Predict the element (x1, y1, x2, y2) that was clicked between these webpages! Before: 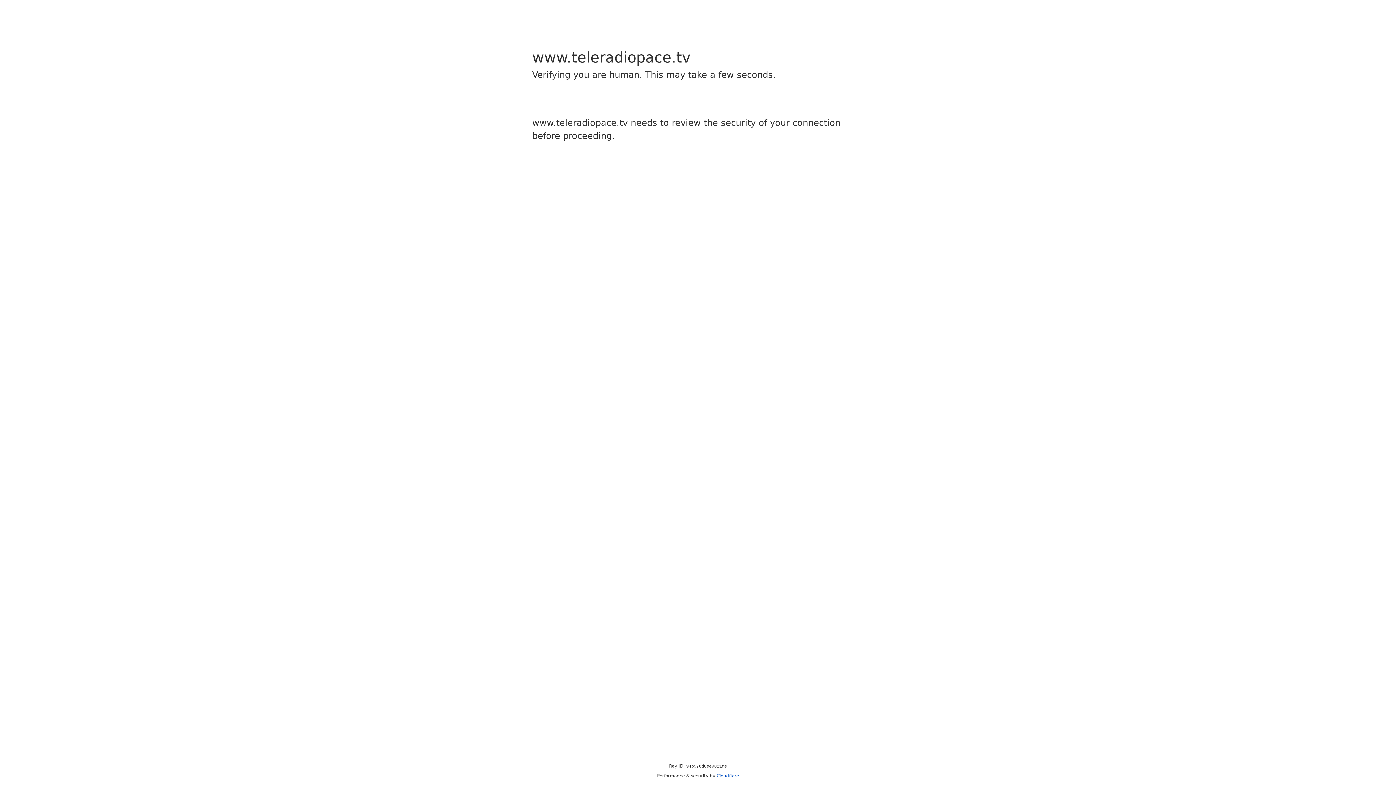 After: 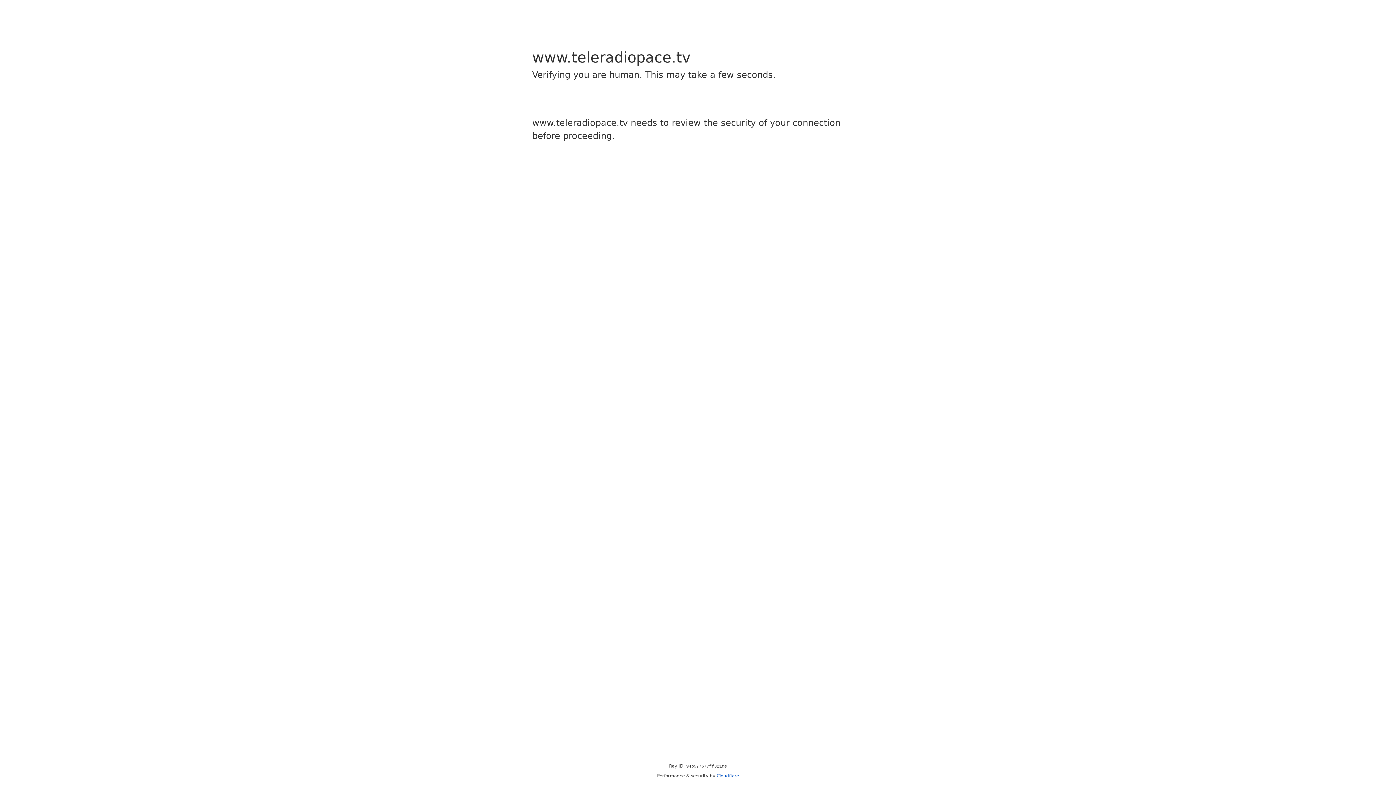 Action: label: Cloudflare bbox: (716, 773, 739, 778)